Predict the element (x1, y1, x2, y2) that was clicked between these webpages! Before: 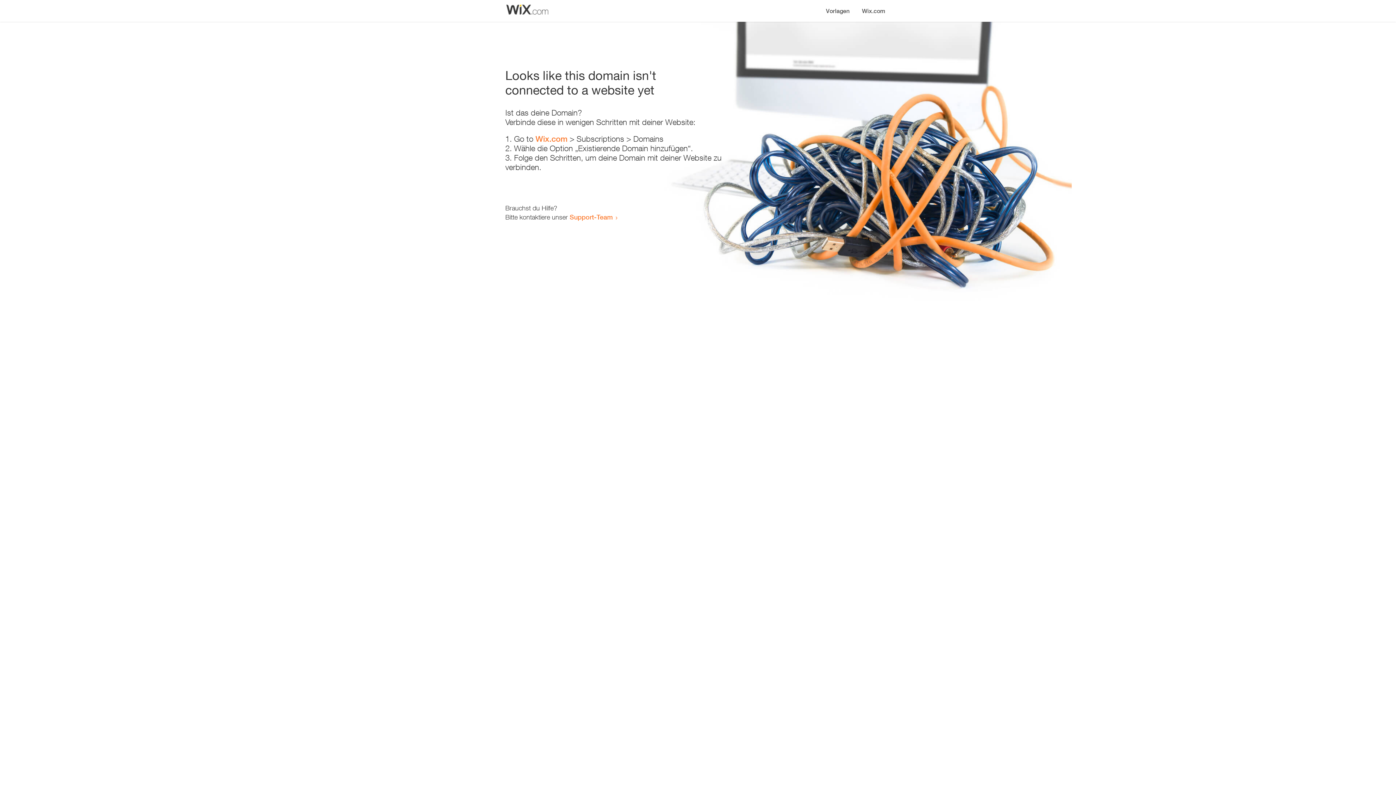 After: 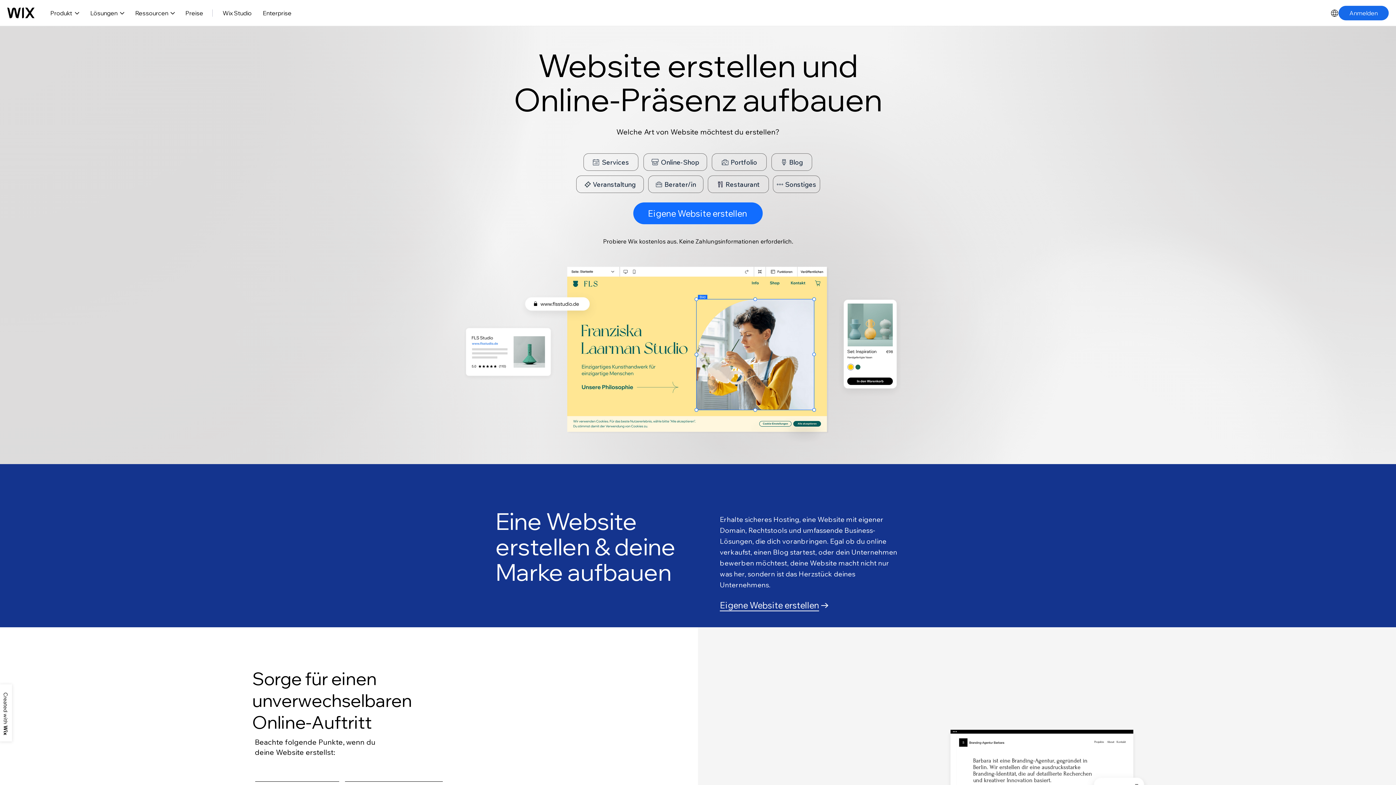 Action: label: Wix.com bbox: (535, 134, 567, 143)